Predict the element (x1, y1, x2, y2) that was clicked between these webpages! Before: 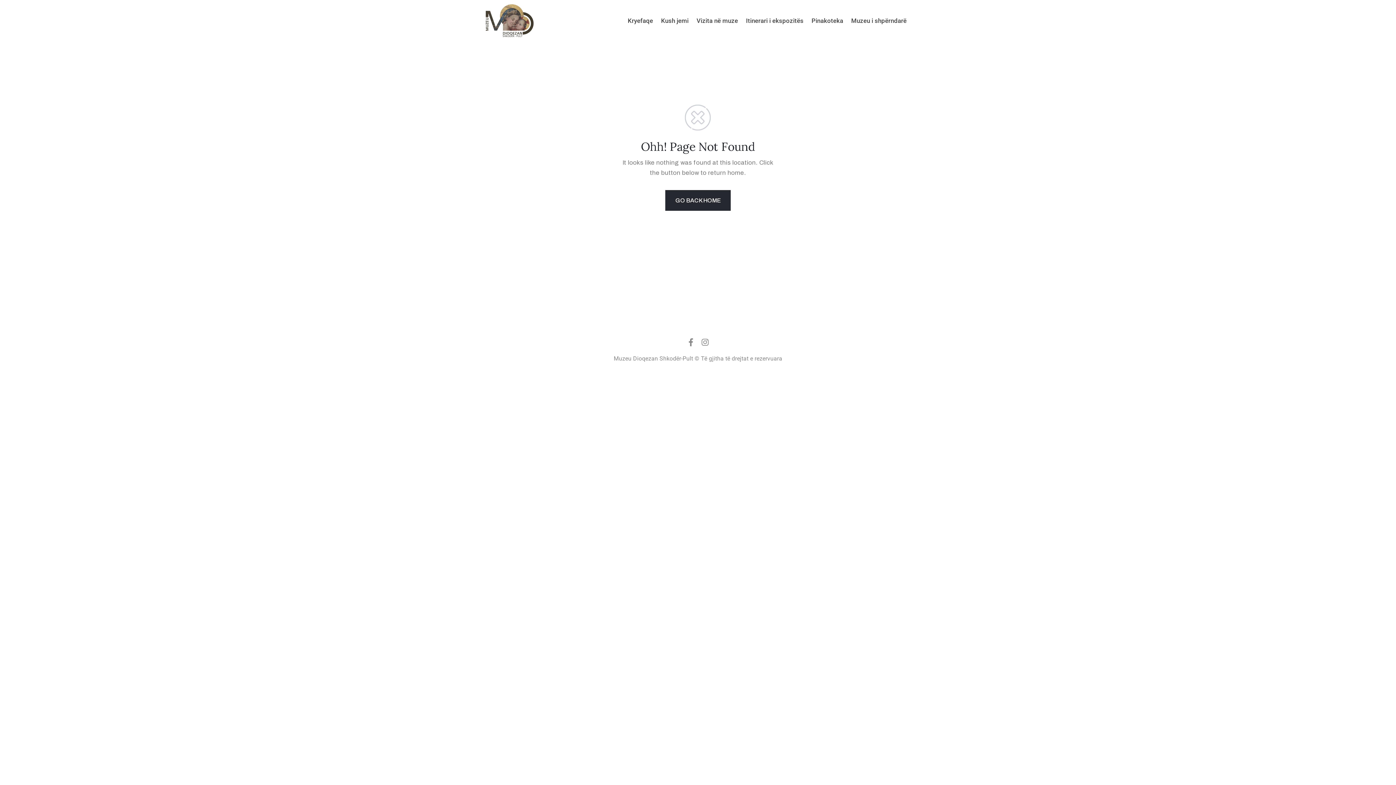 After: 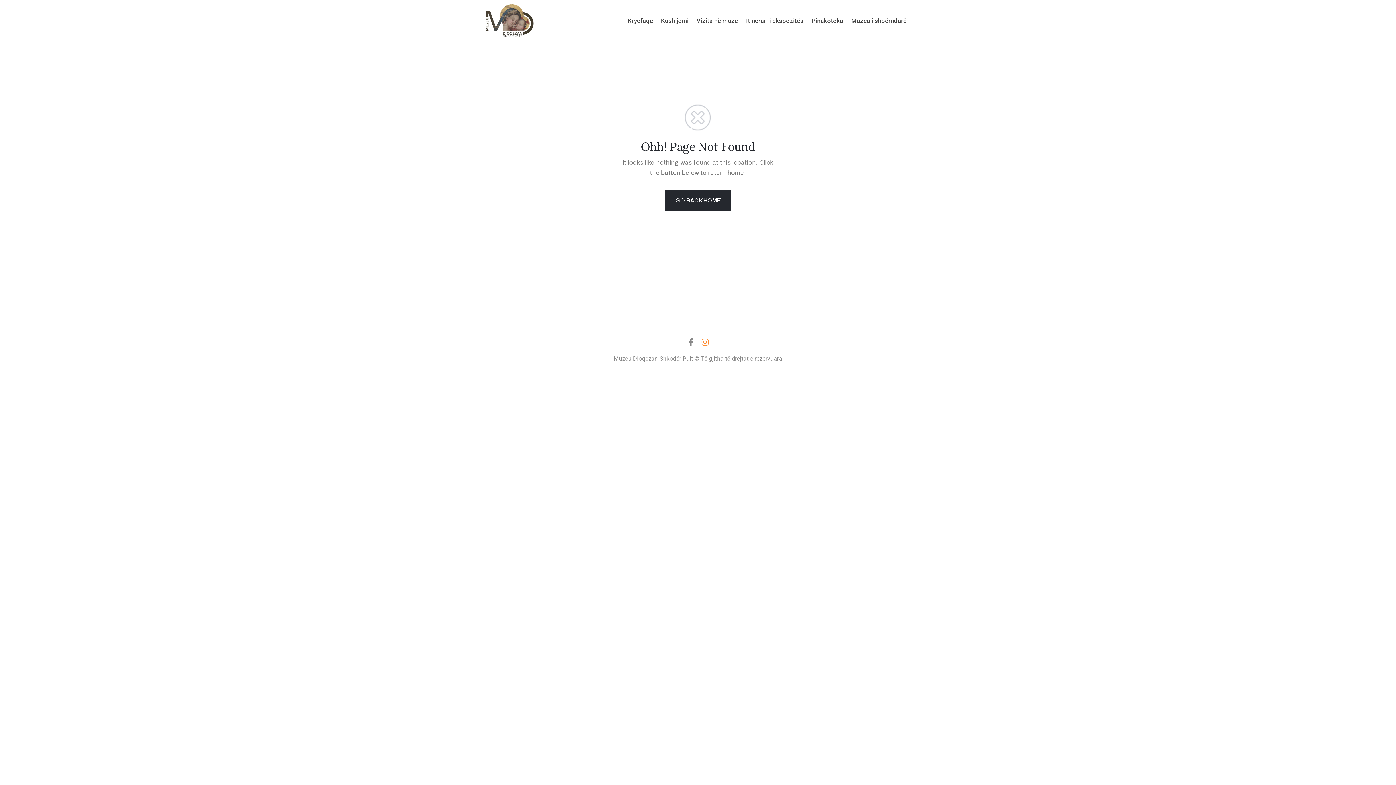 Action: label: Instagram bbox: (698, 335, 711, 348)